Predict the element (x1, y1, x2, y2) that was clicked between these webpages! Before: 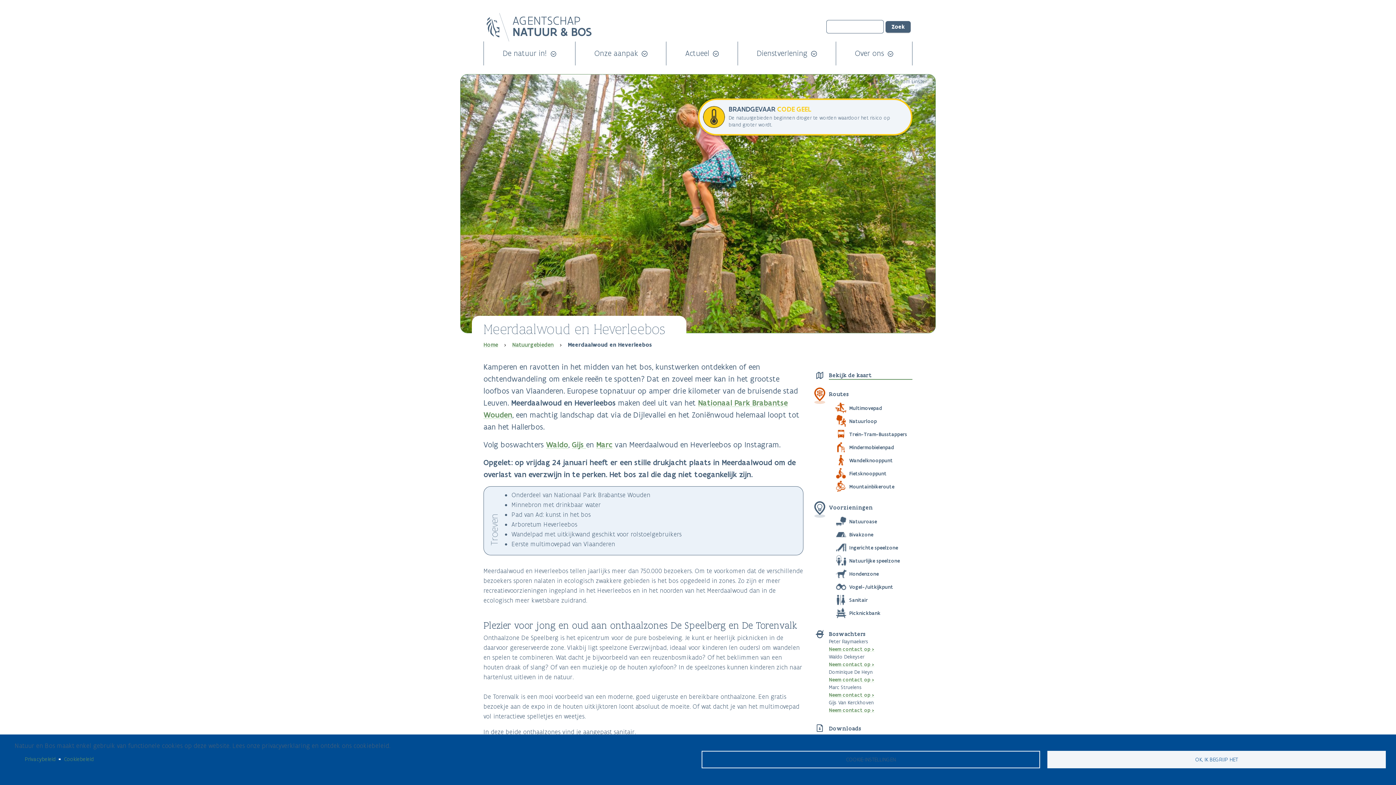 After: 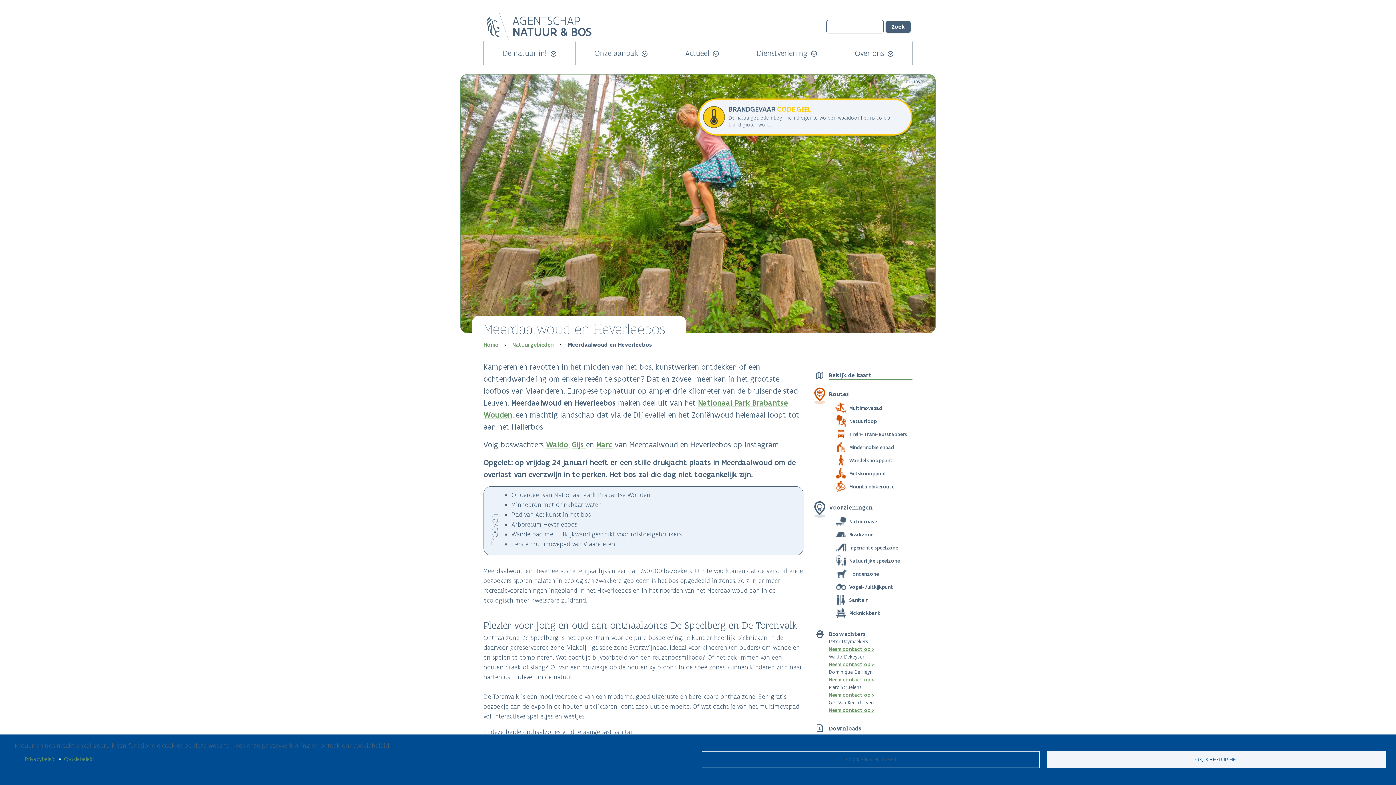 Action: label: AGENTSCHAP
NATUUR & BOS bbox: (512, 11, 592, 41)